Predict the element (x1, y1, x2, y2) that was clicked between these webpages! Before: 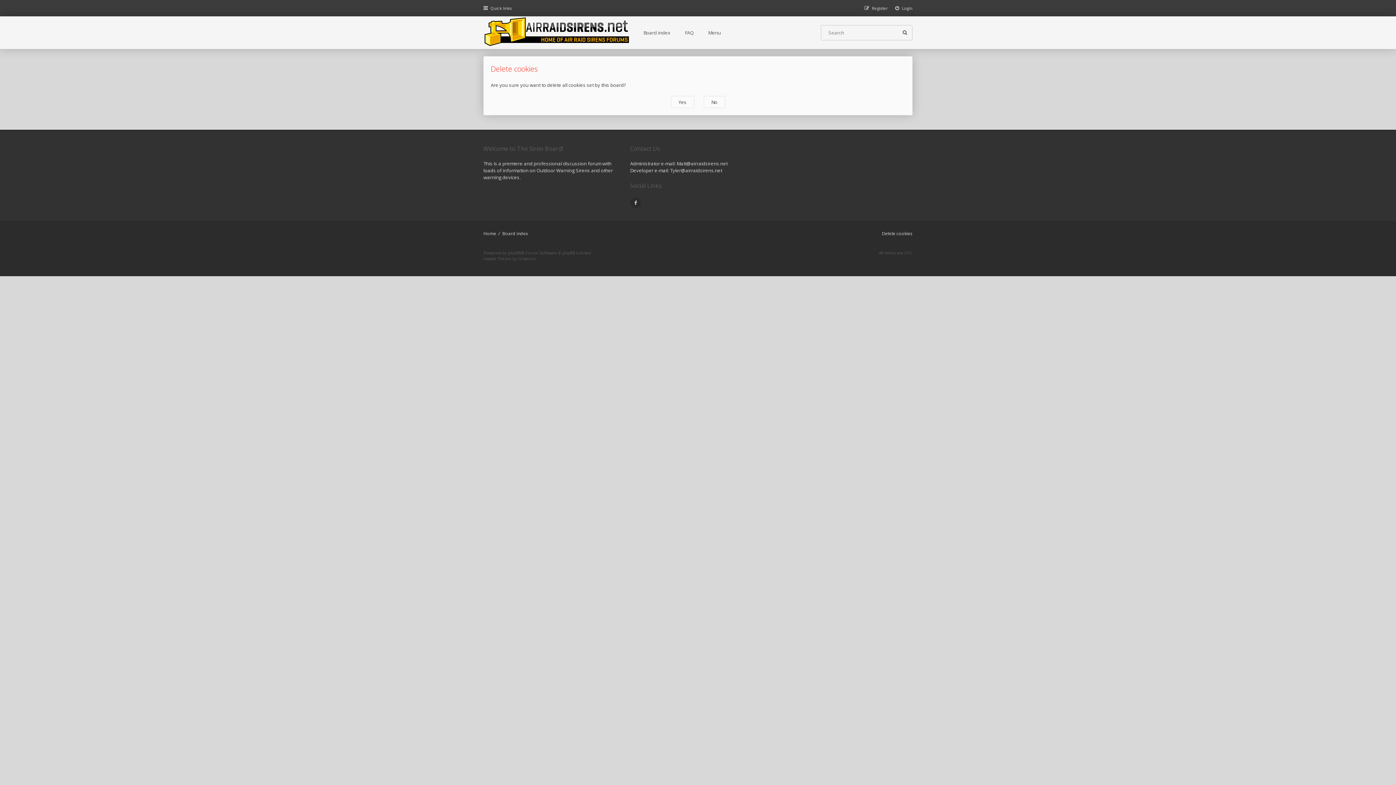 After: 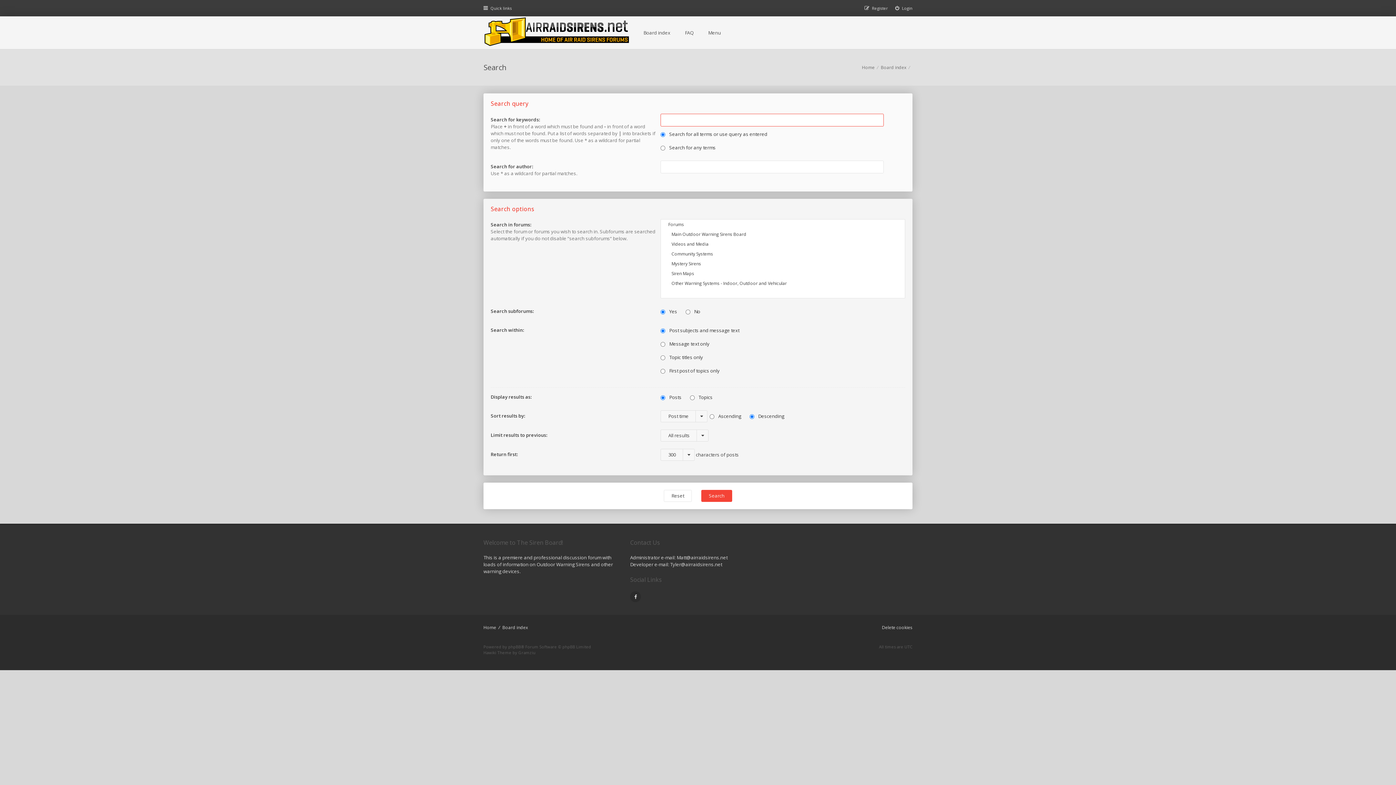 Action: bbox: (897, 25, 912, 40)